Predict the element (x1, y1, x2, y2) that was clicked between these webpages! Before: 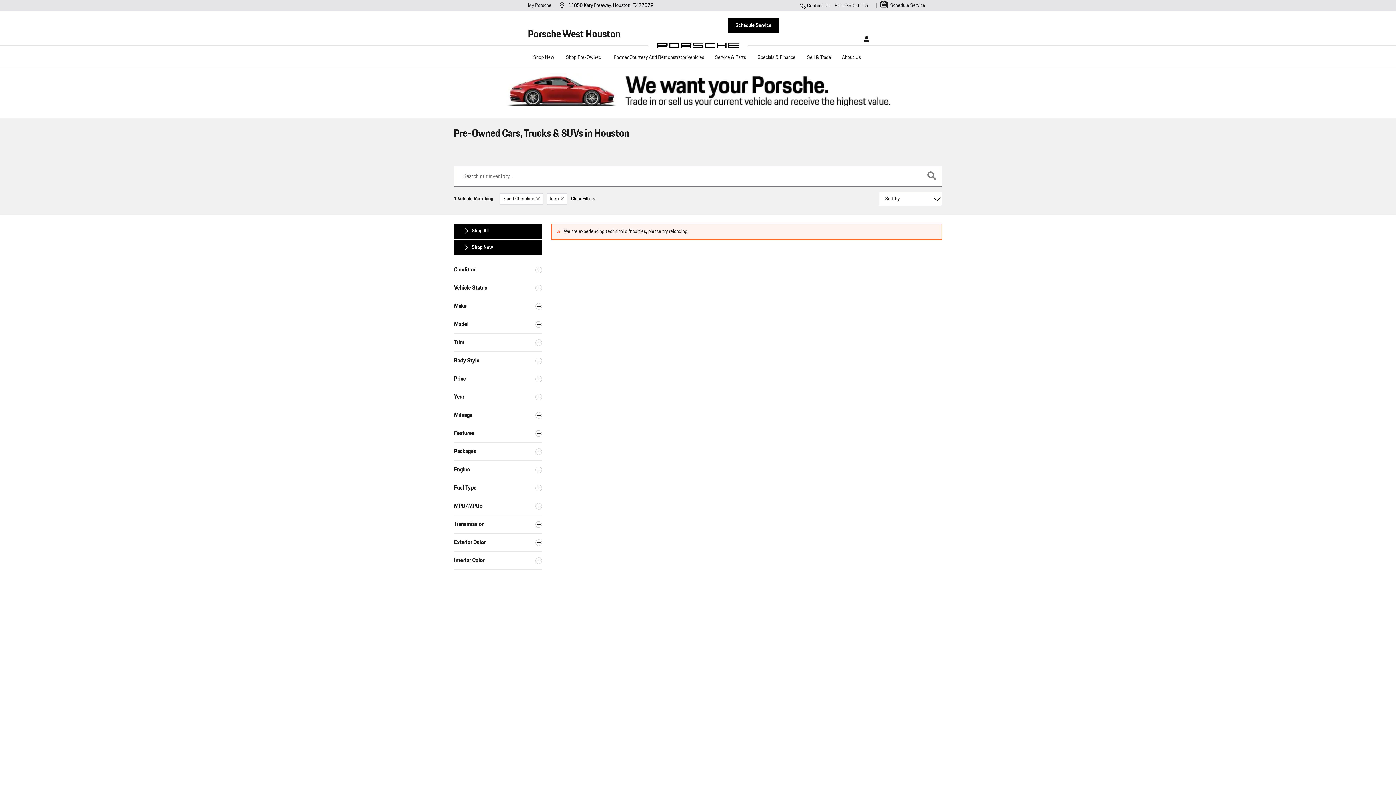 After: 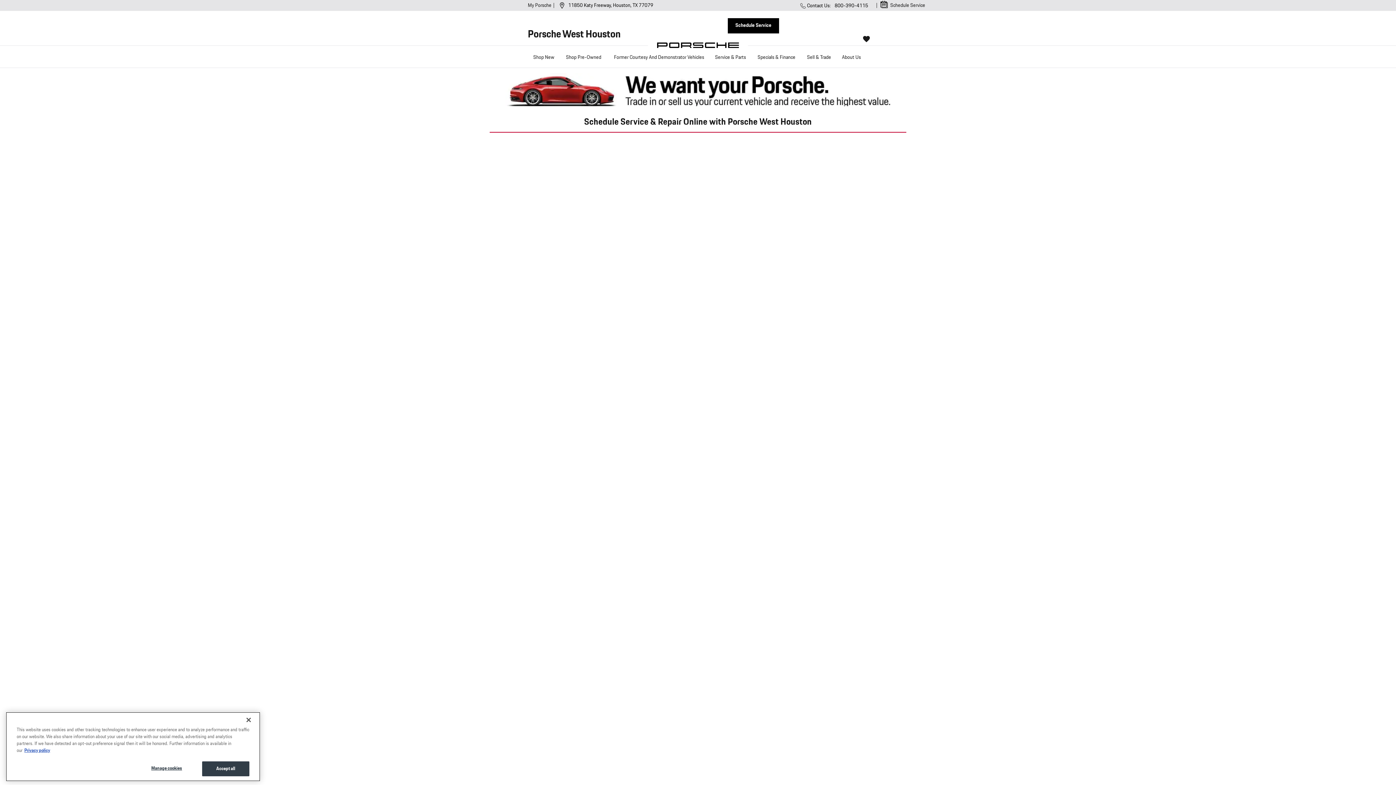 Action: label:   Schedule Service bbox: (875, -5, 925, 10)